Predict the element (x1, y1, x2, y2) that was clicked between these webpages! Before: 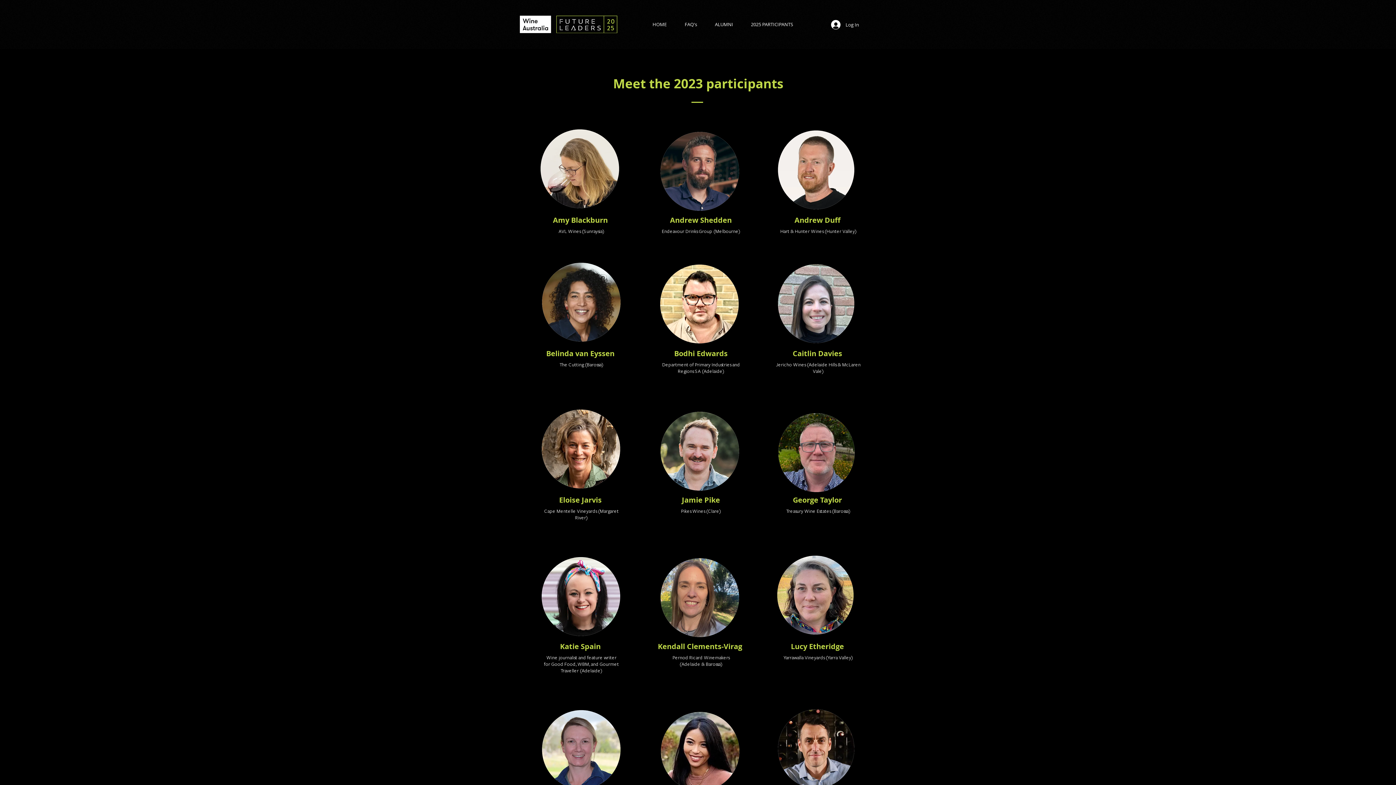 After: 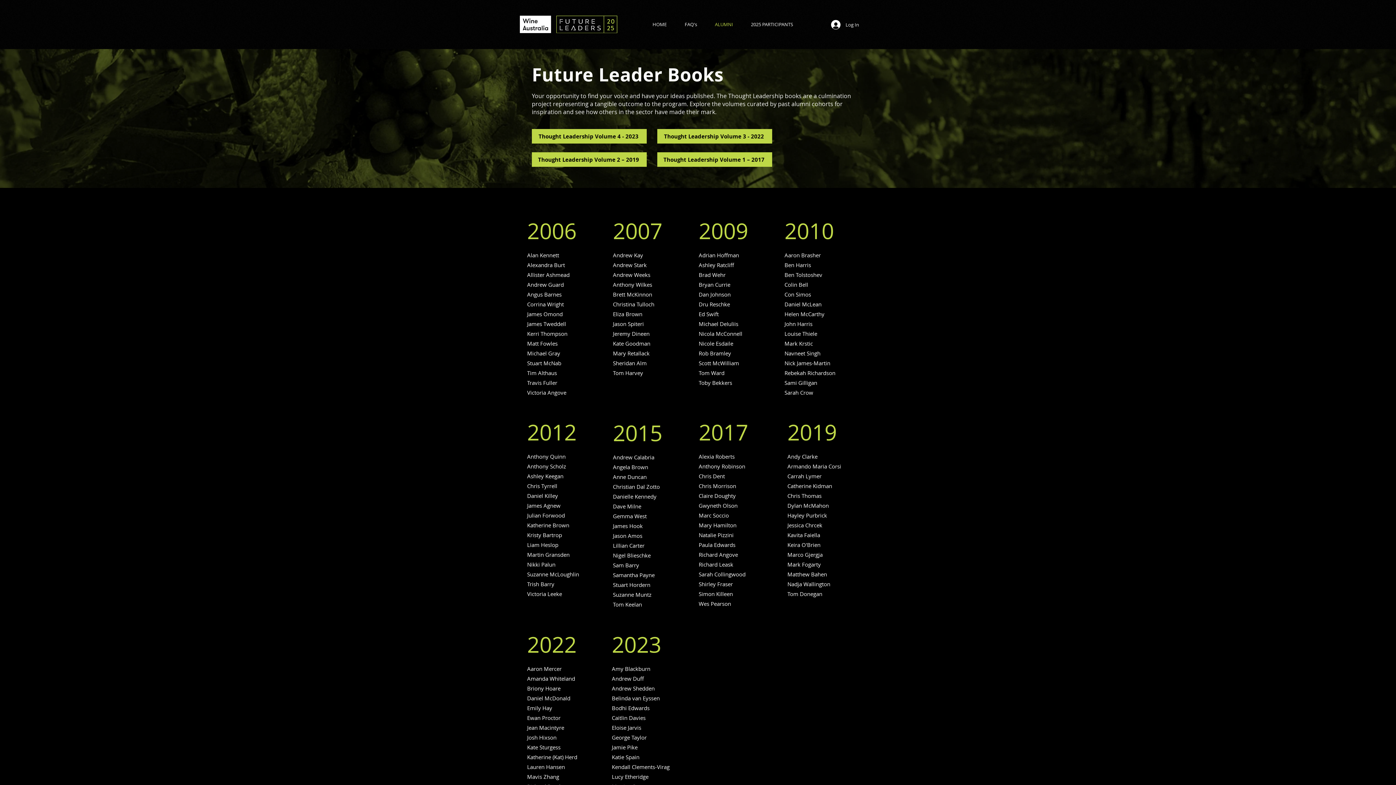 Action: label: ALUMNI bbox: (706, 16, 742, 32)